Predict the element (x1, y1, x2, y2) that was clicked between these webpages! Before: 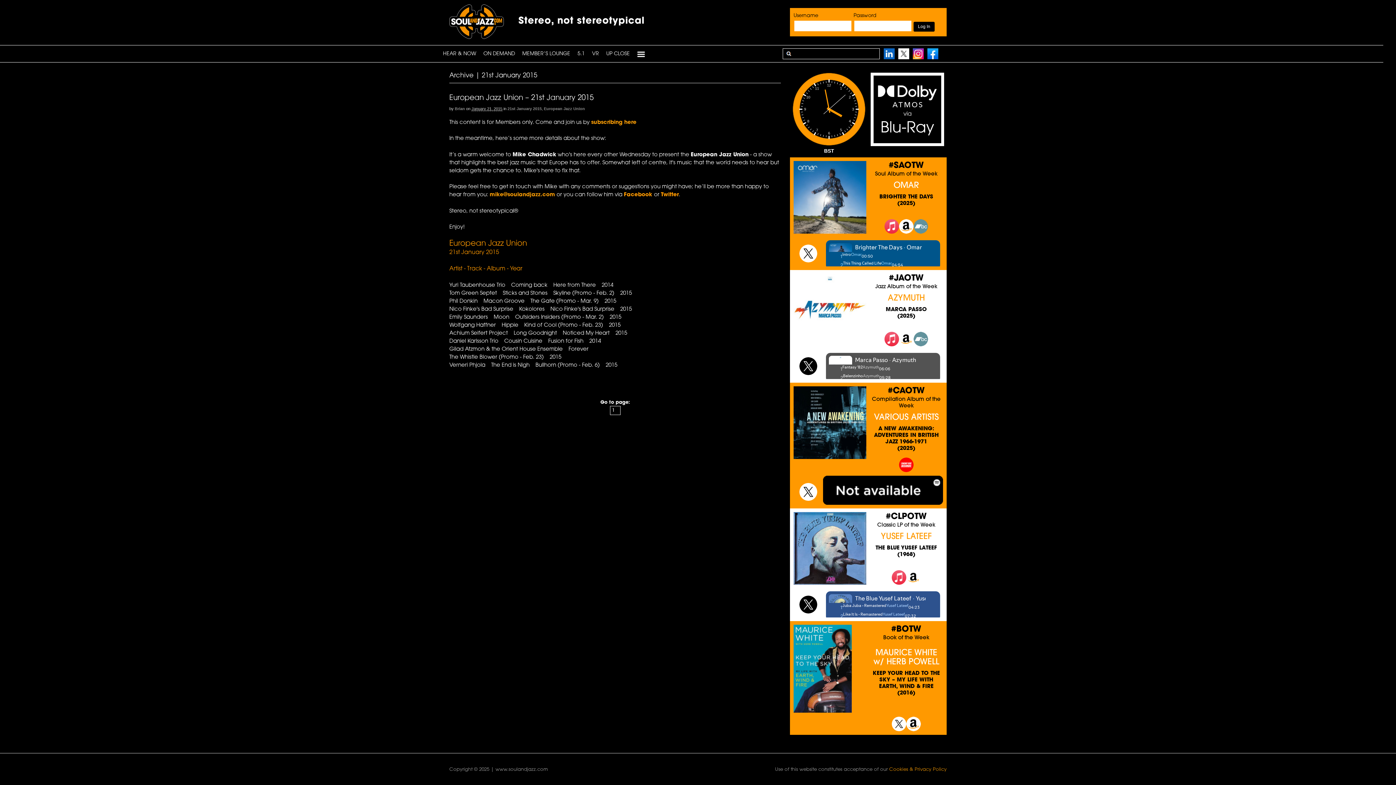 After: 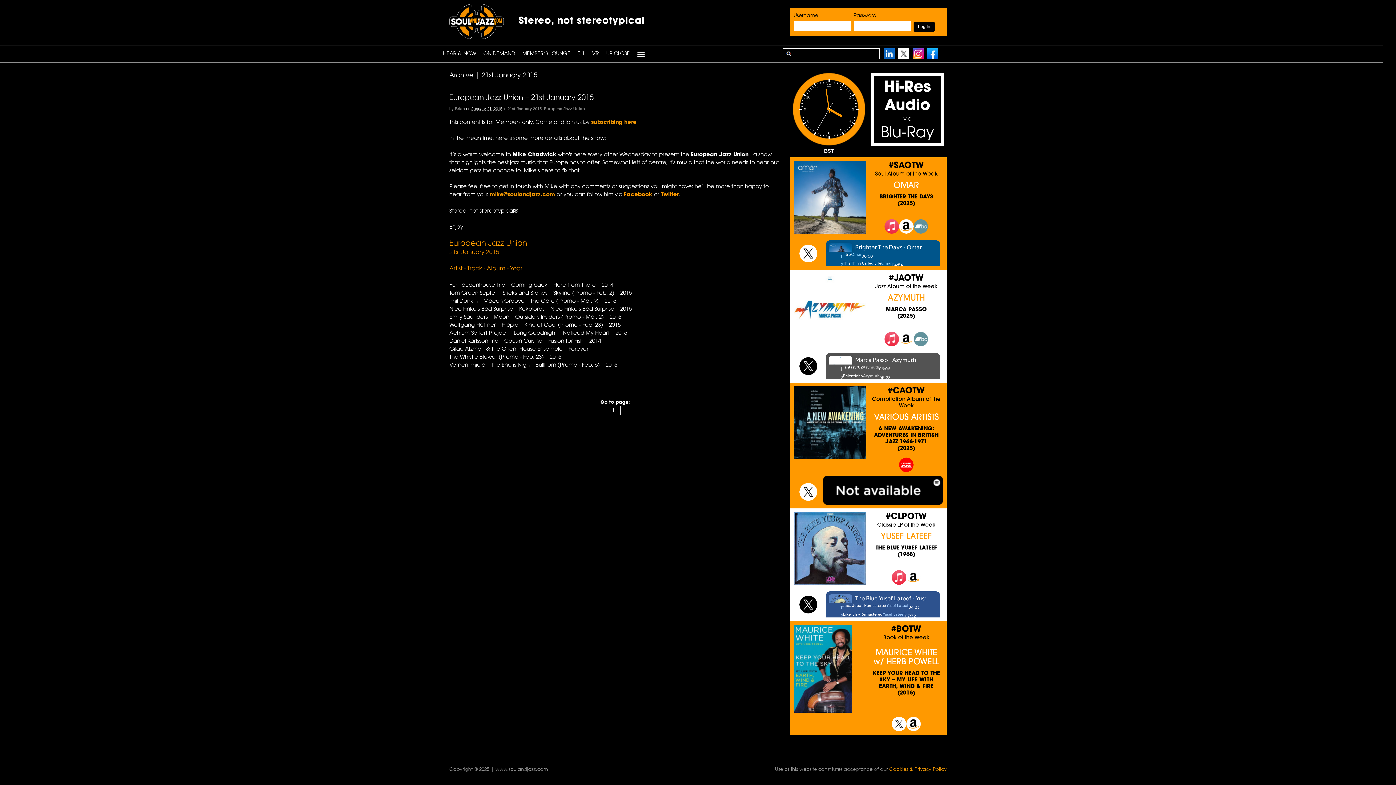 Action: bbox: (899, 339, 913, 345)